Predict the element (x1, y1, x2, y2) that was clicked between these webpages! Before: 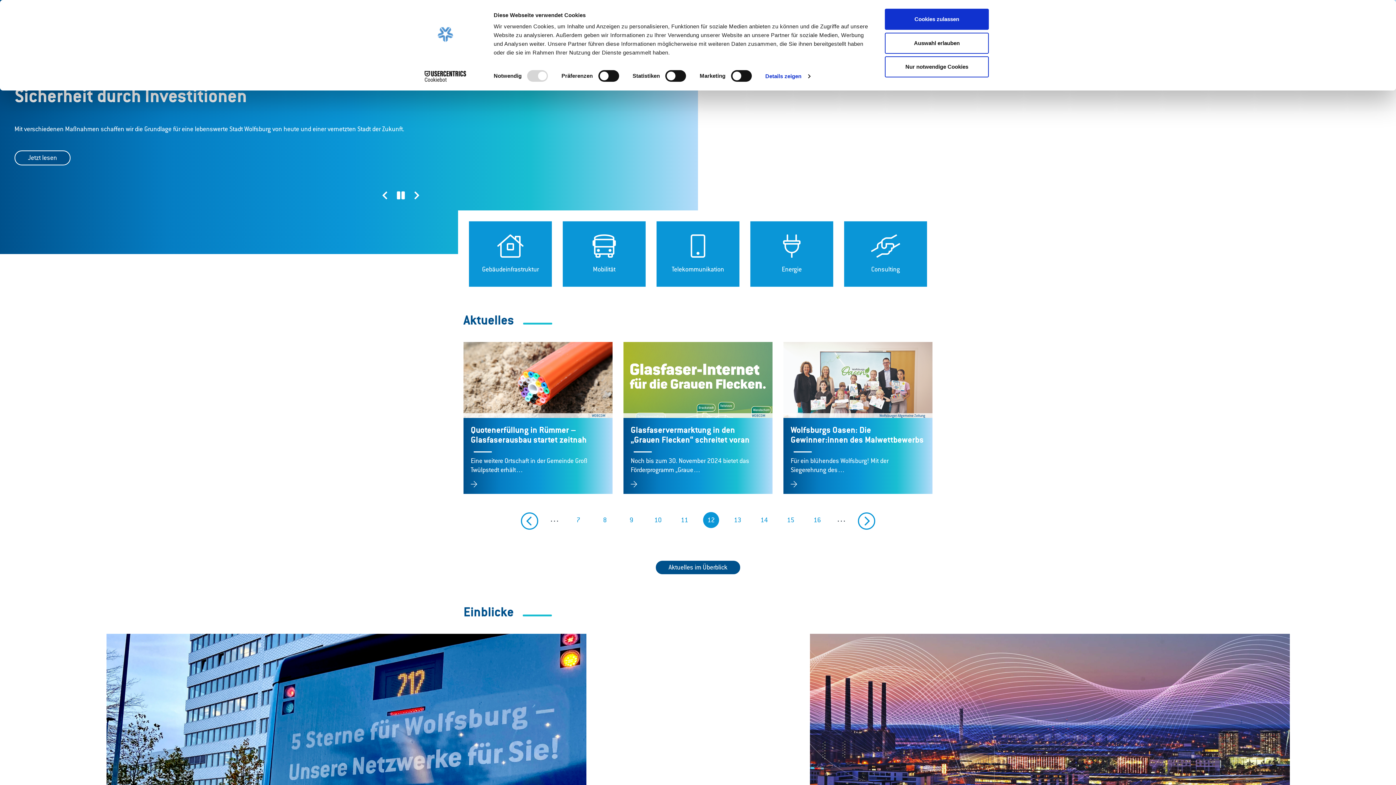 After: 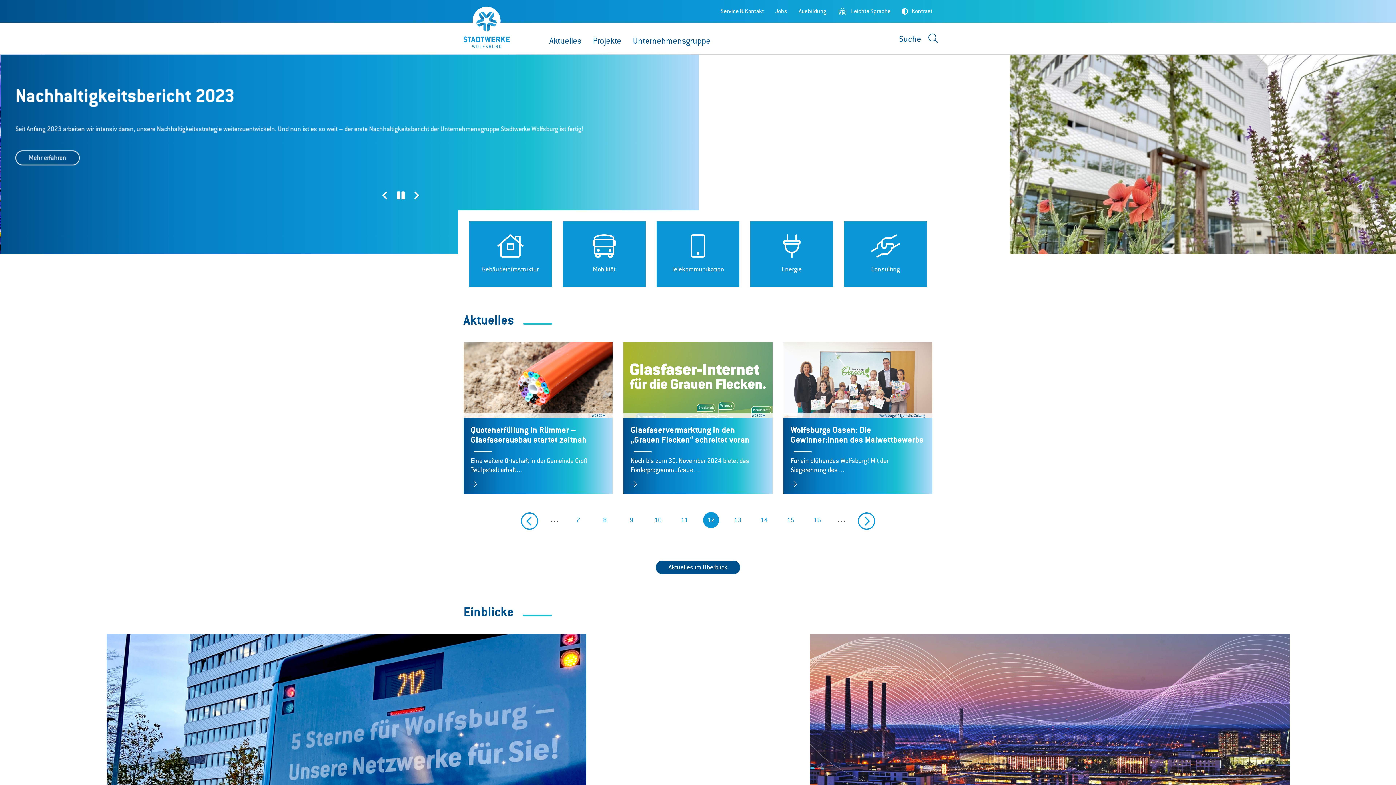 Action: bbox: (885, 32, 989, 53) label: Auswahl erlauben